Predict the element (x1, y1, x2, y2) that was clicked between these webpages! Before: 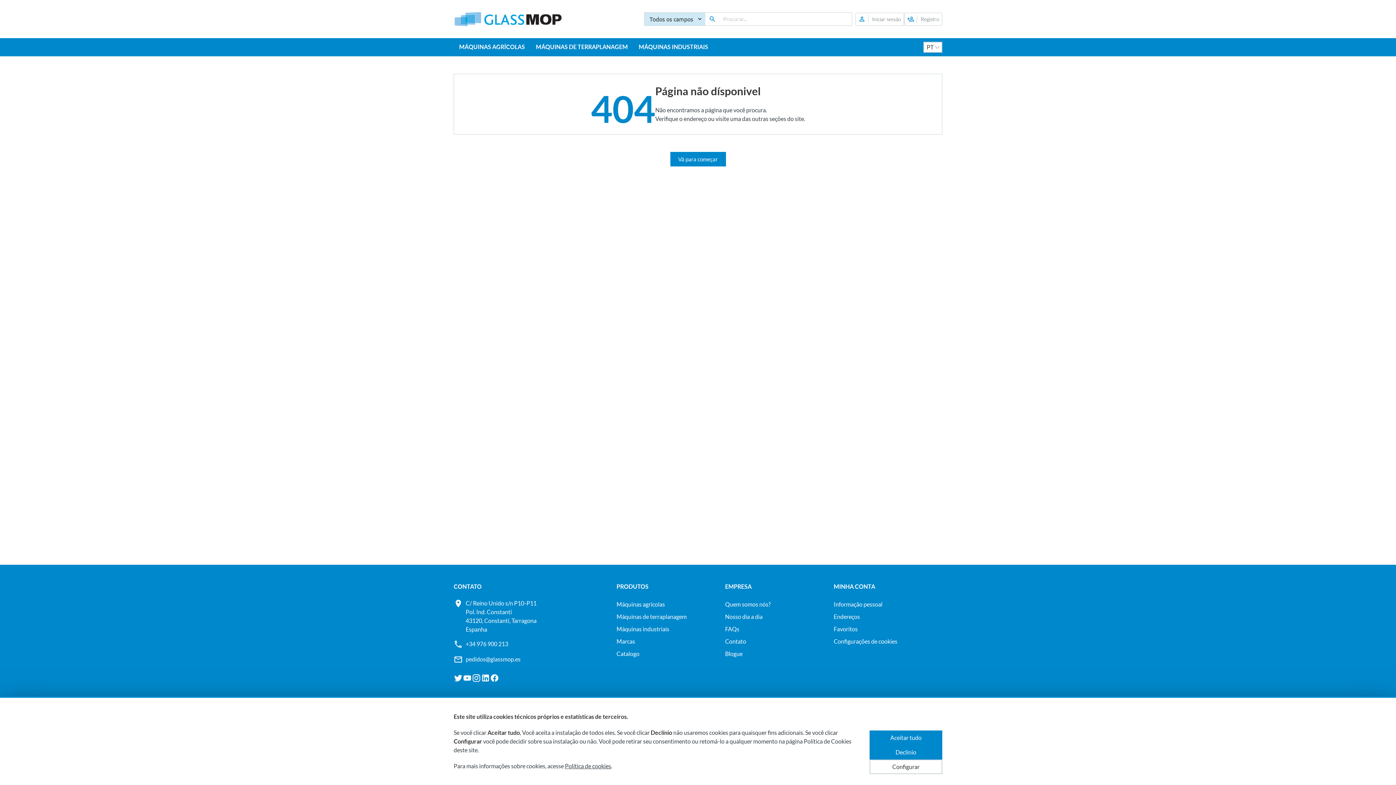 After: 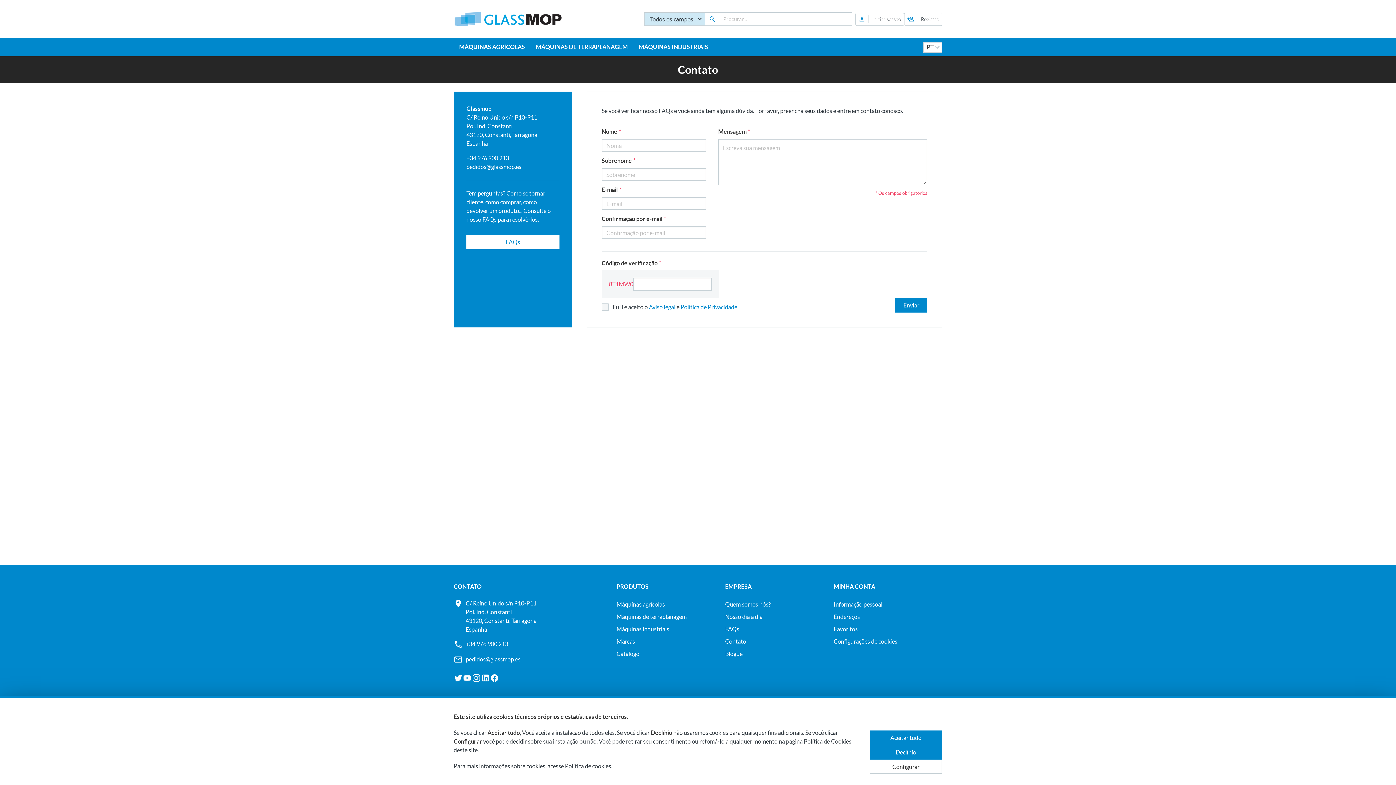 Action: label: Contato bbox: (725, 638, 746, 644)